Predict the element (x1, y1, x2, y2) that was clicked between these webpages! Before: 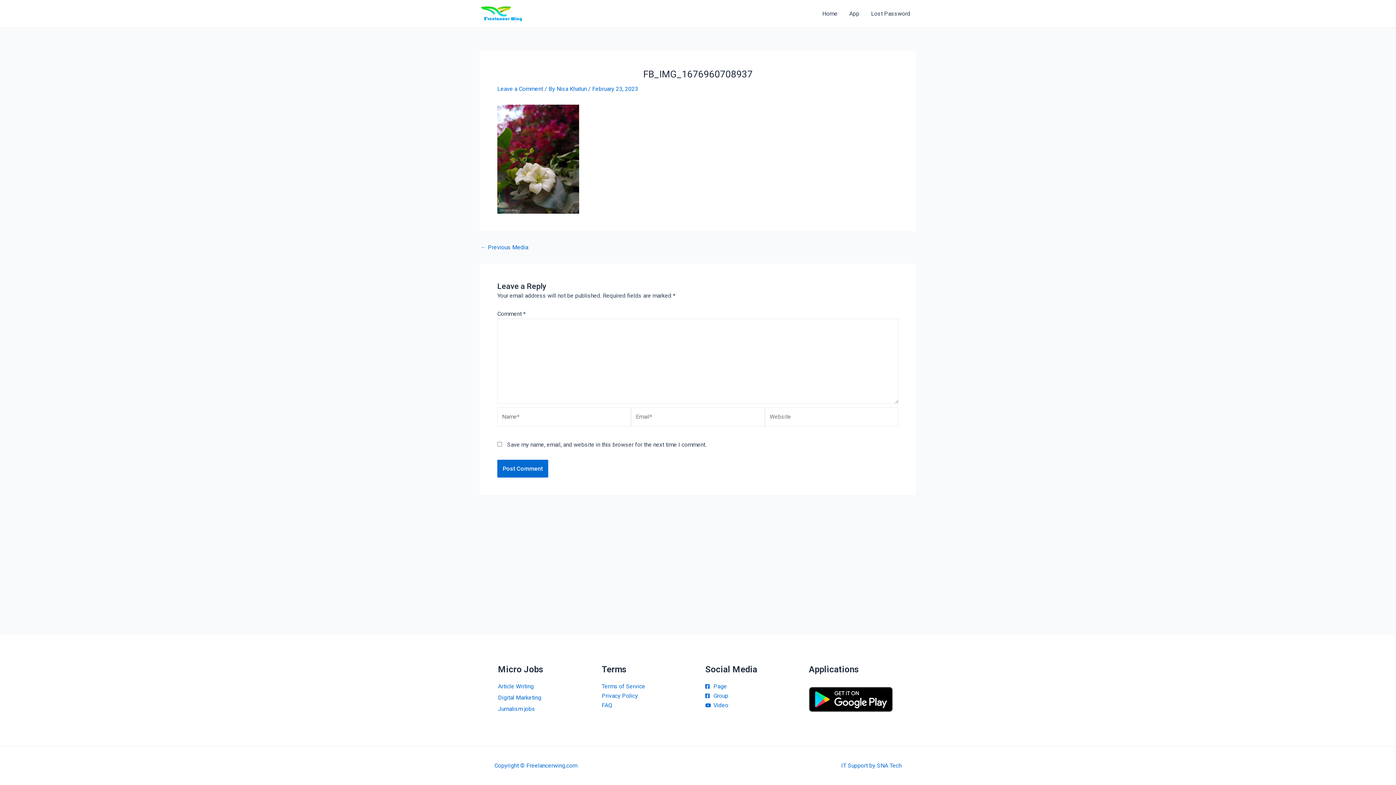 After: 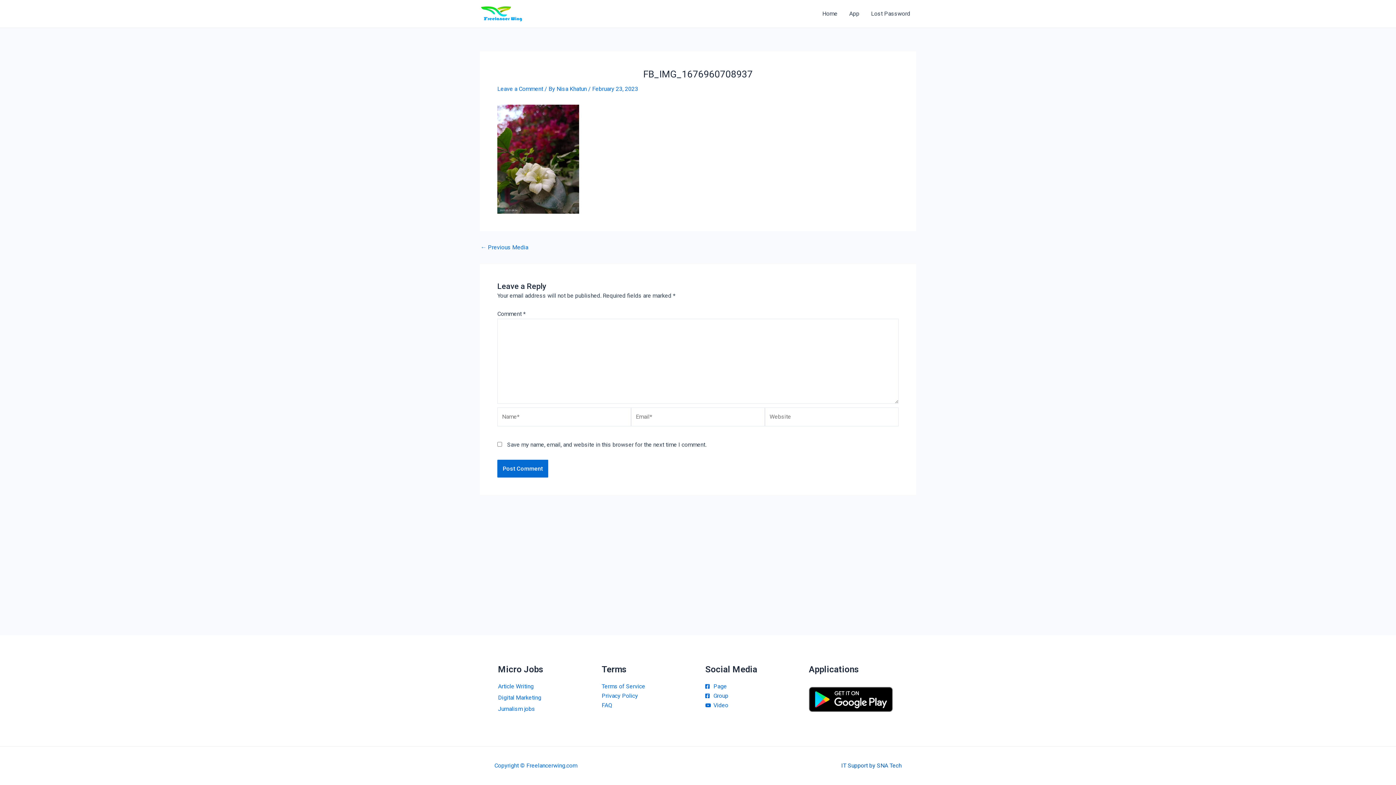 Action: bbox: (841, 762, 901, 769) label: IT Support by SNA Tech